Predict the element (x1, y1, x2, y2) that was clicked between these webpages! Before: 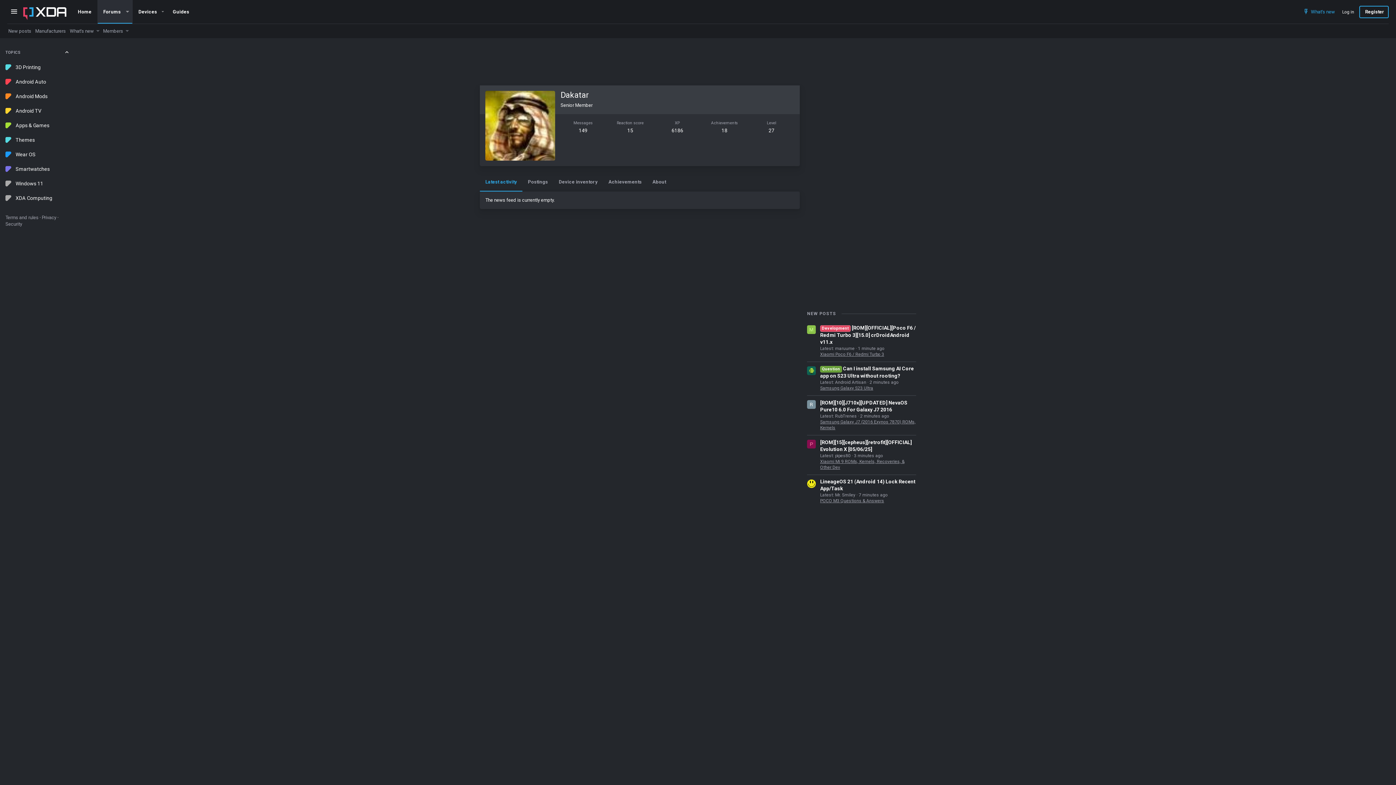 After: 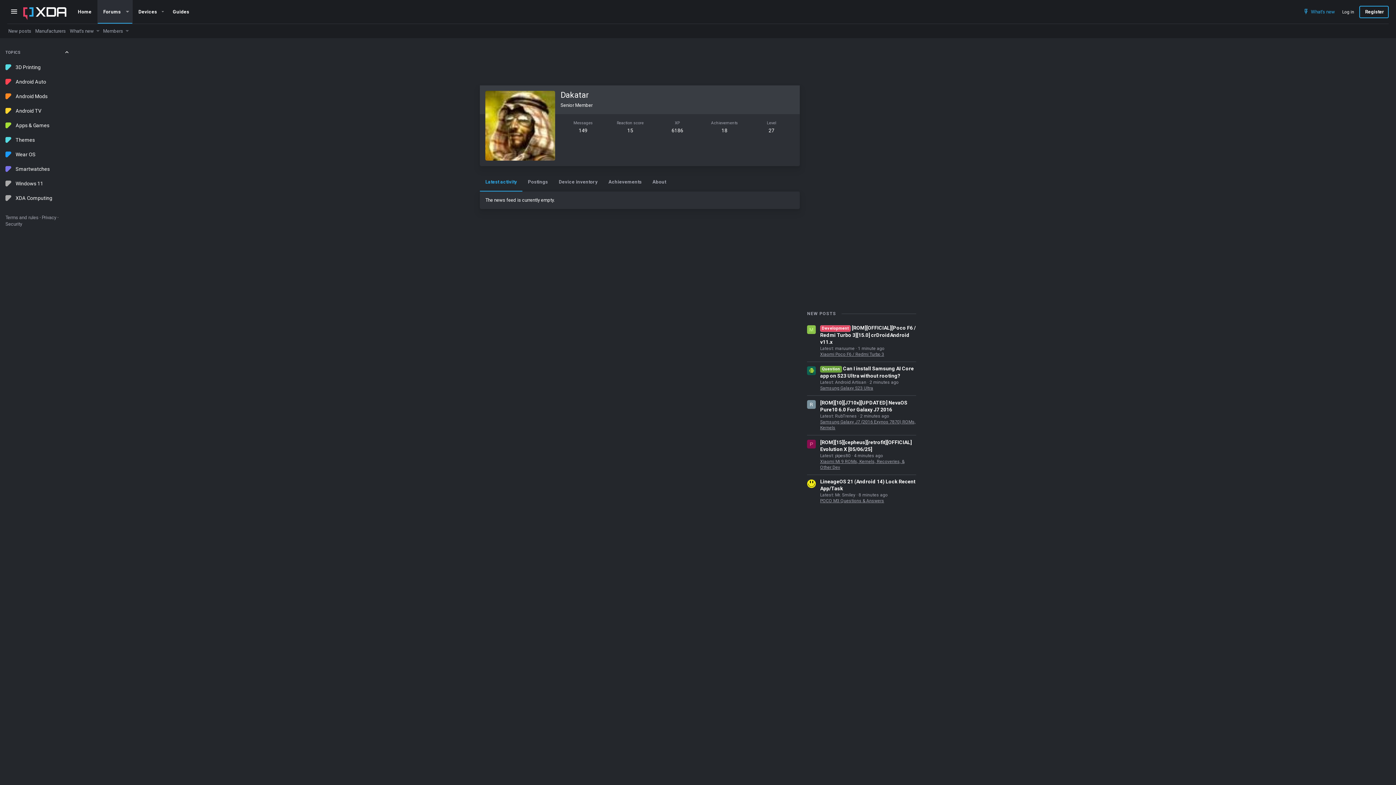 Action: bbox: (480, 173, 522, 191) label: Latest activity